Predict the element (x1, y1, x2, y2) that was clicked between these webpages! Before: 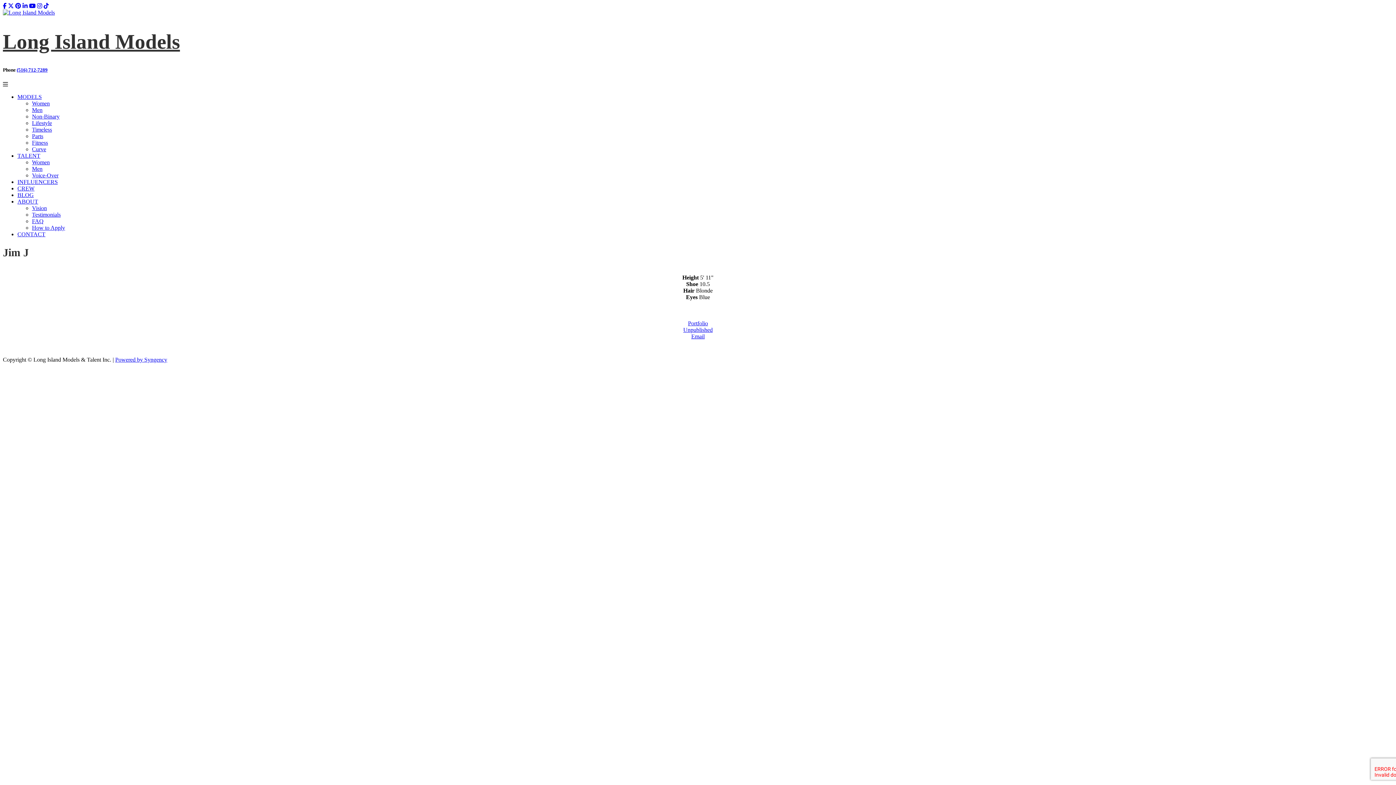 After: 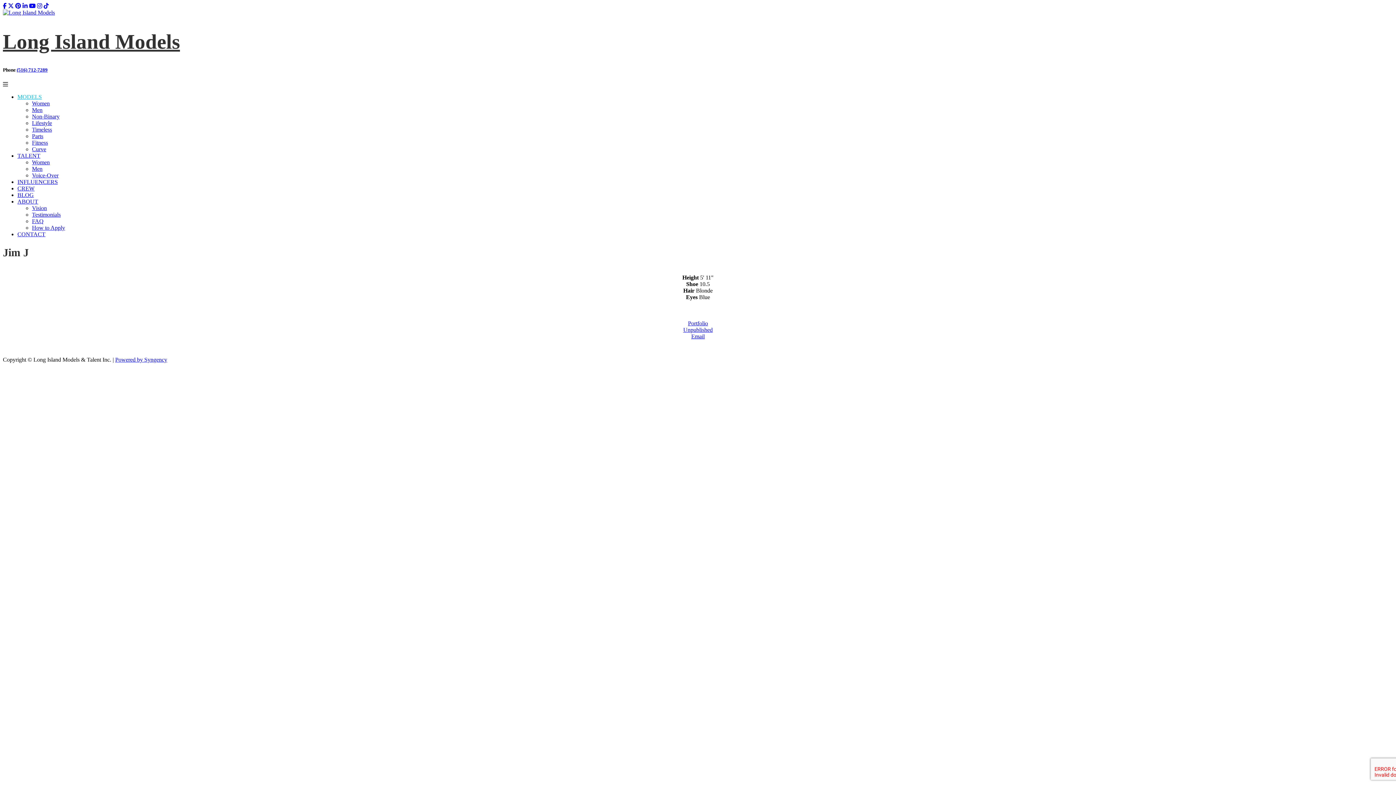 Action: bbox: (17, 93, 41, 99) label: MODELS